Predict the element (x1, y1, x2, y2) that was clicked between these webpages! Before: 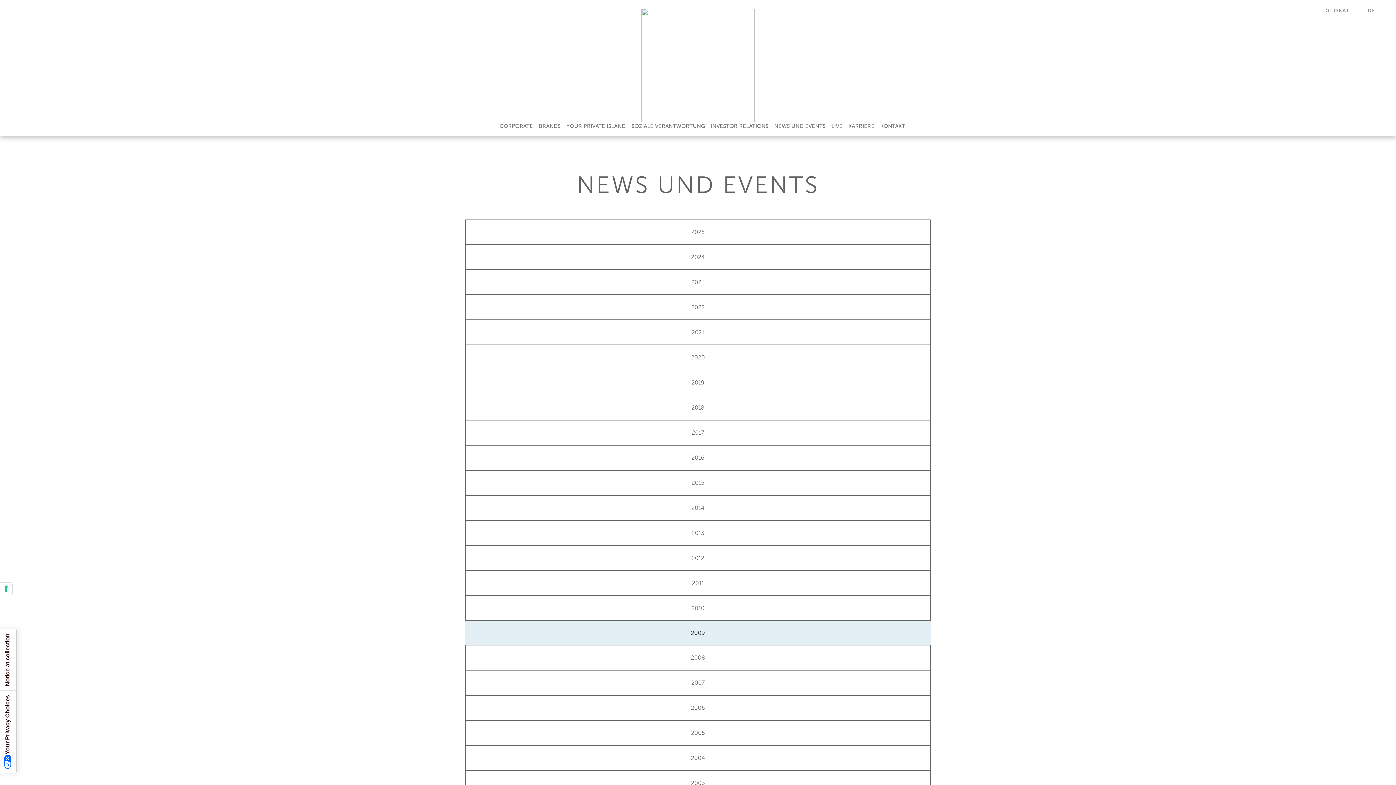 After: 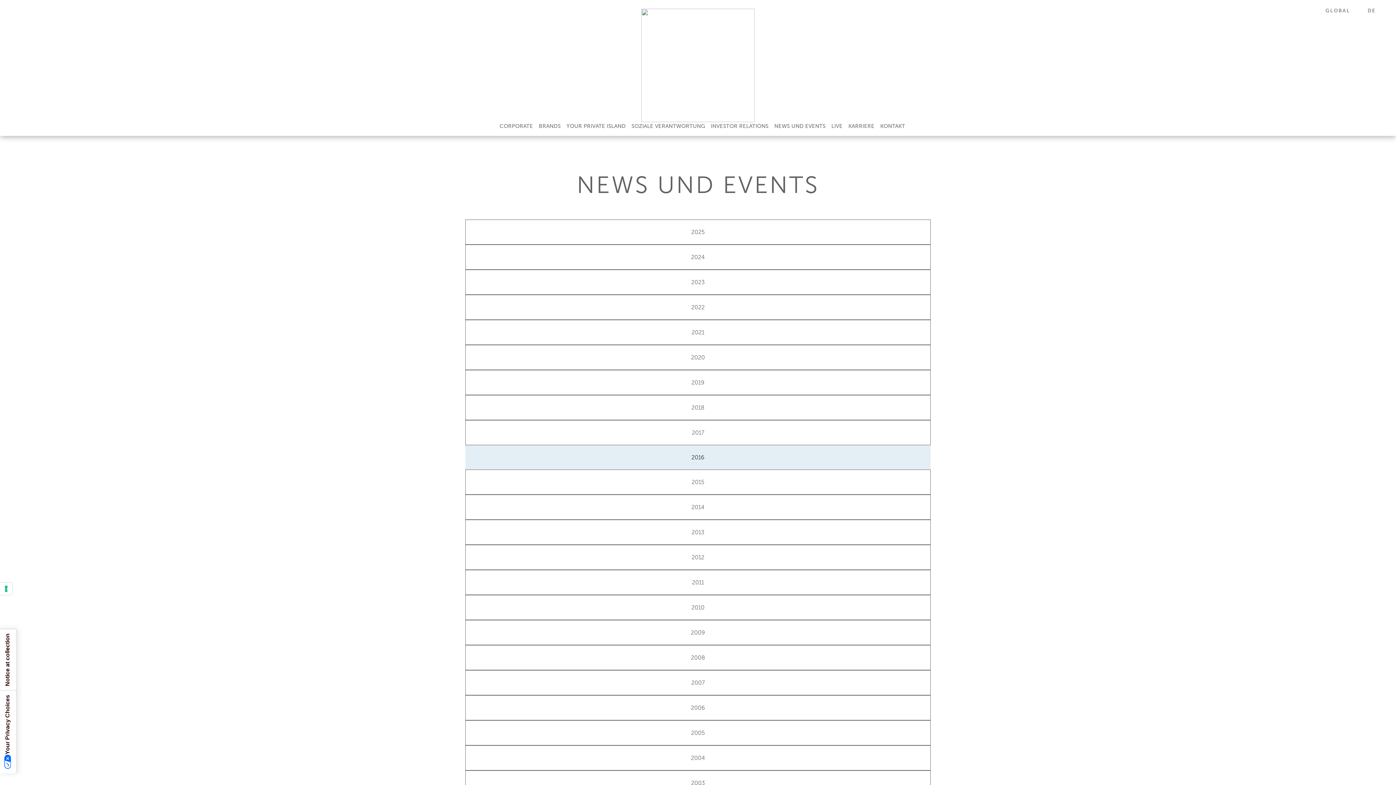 Action: label: 2016 bbox: (465, 445, 930, 470)